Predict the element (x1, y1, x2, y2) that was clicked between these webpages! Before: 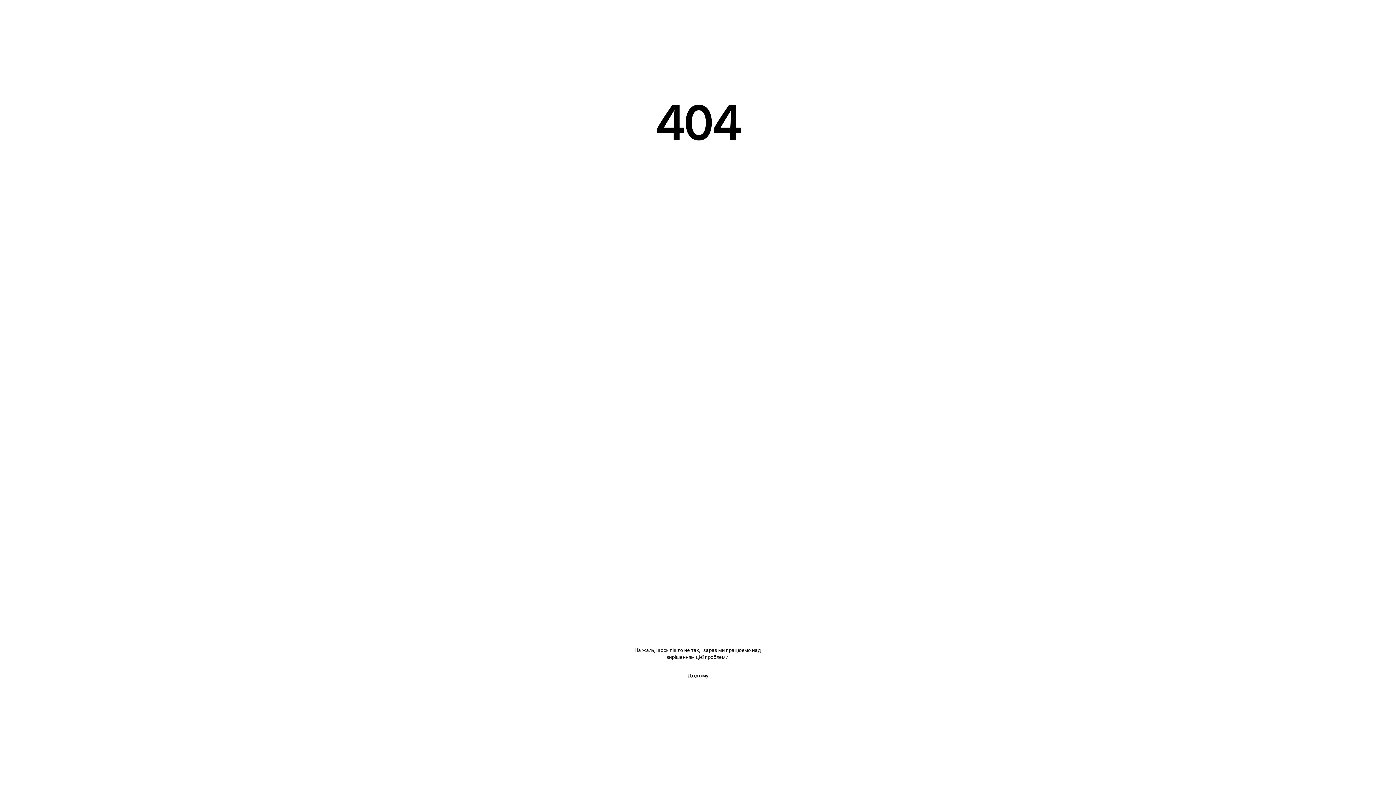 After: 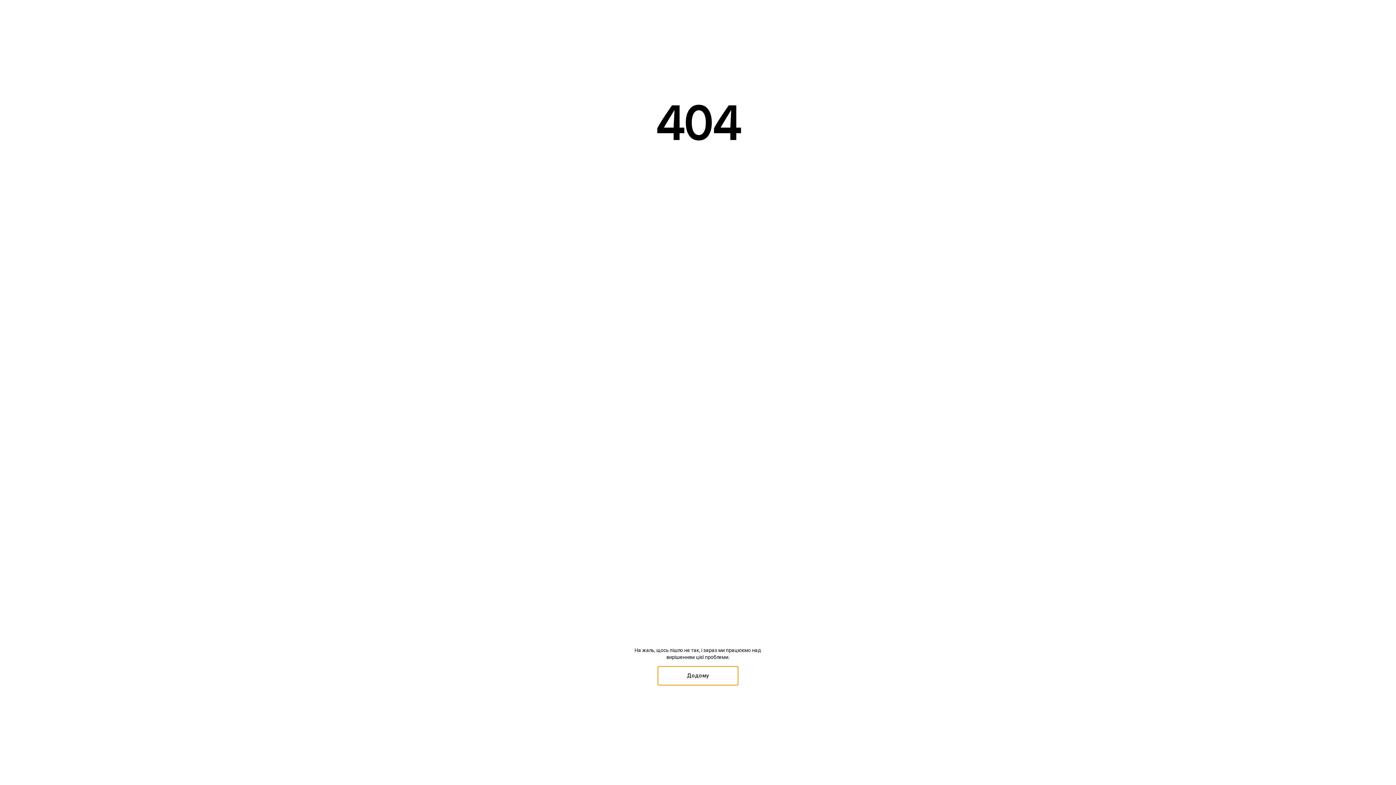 Action: bbox: (660, 667, 736, 684) label: Додому